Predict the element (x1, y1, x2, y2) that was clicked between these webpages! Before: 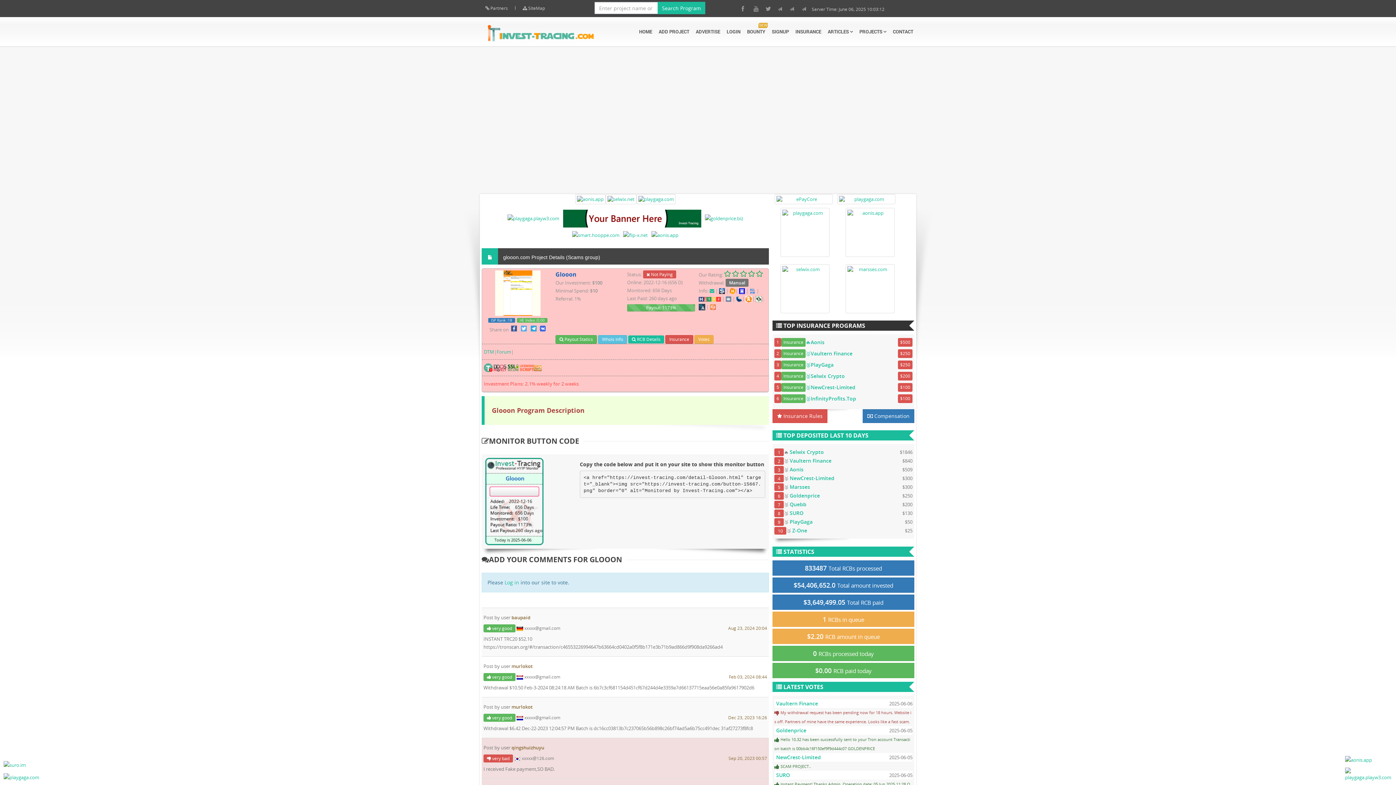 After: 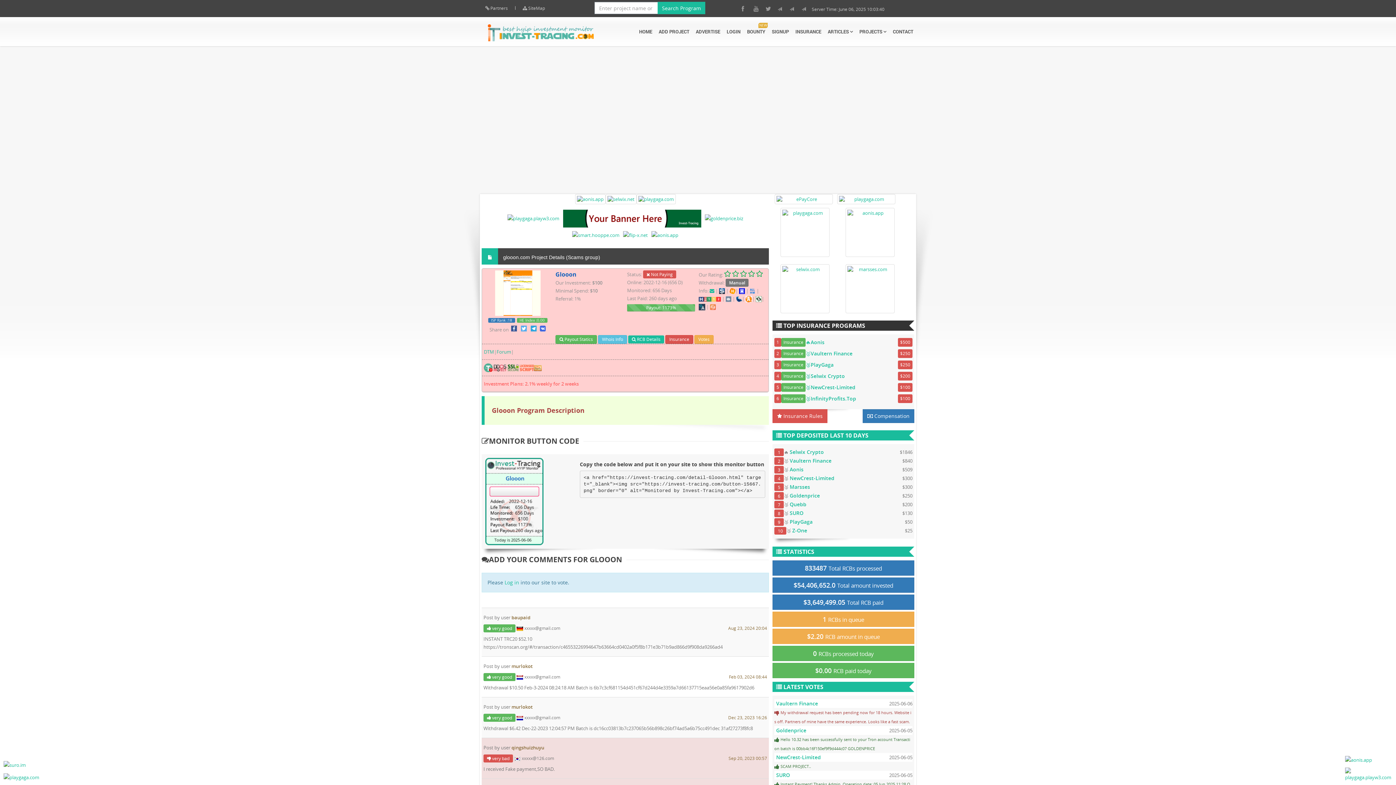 Action: bbox: (710, 303, 716, 310)